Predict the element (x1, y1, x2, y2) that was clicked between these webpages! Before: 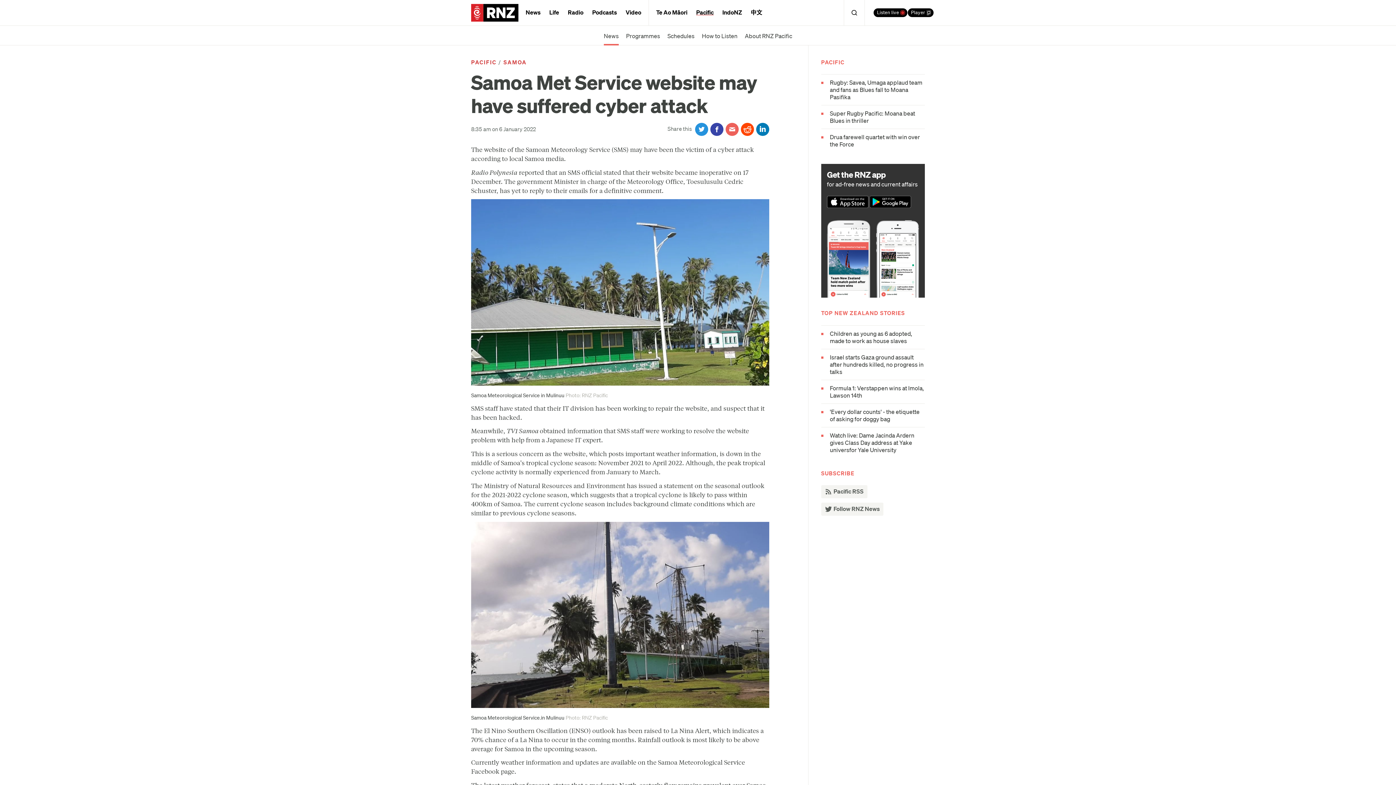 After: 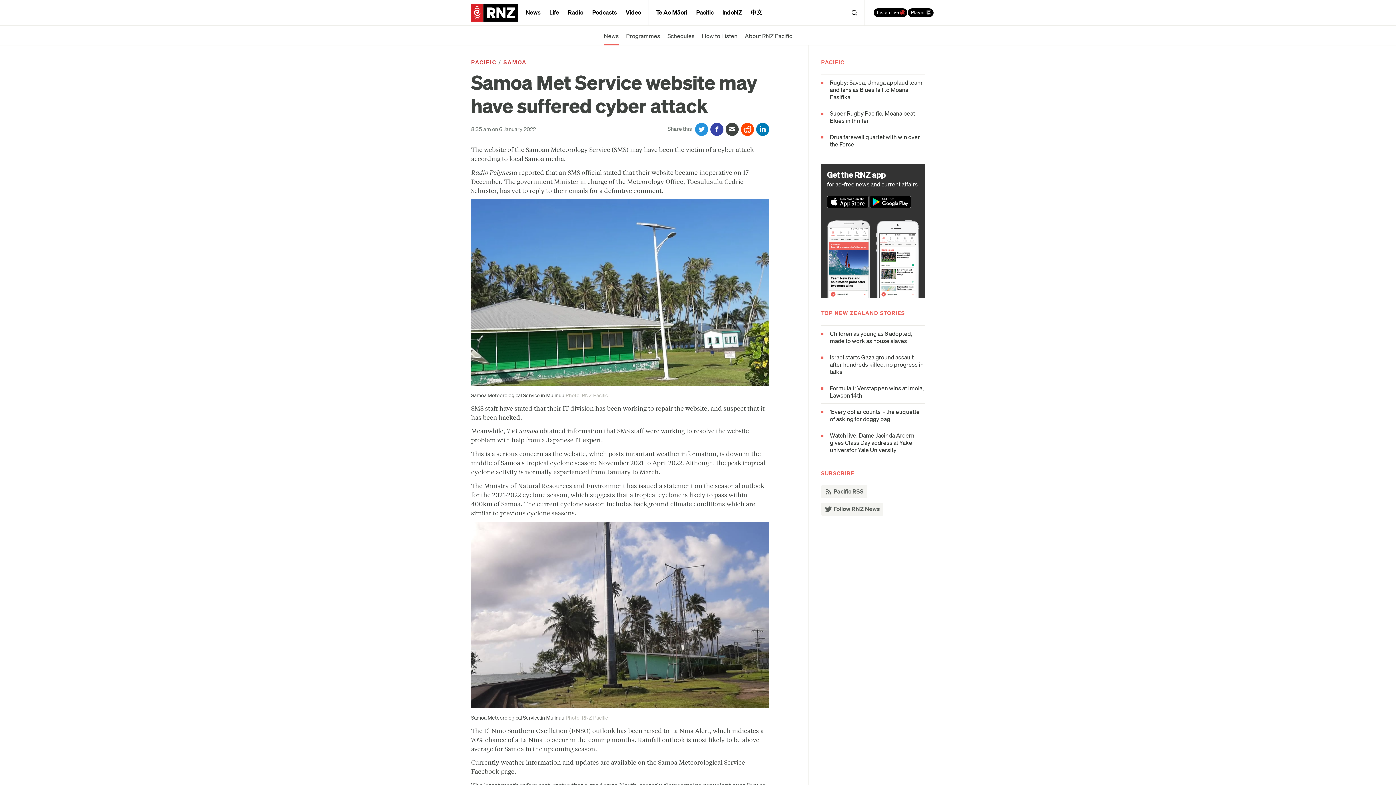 Action: bbox: (725, 122, 738, 135) label: Share via email